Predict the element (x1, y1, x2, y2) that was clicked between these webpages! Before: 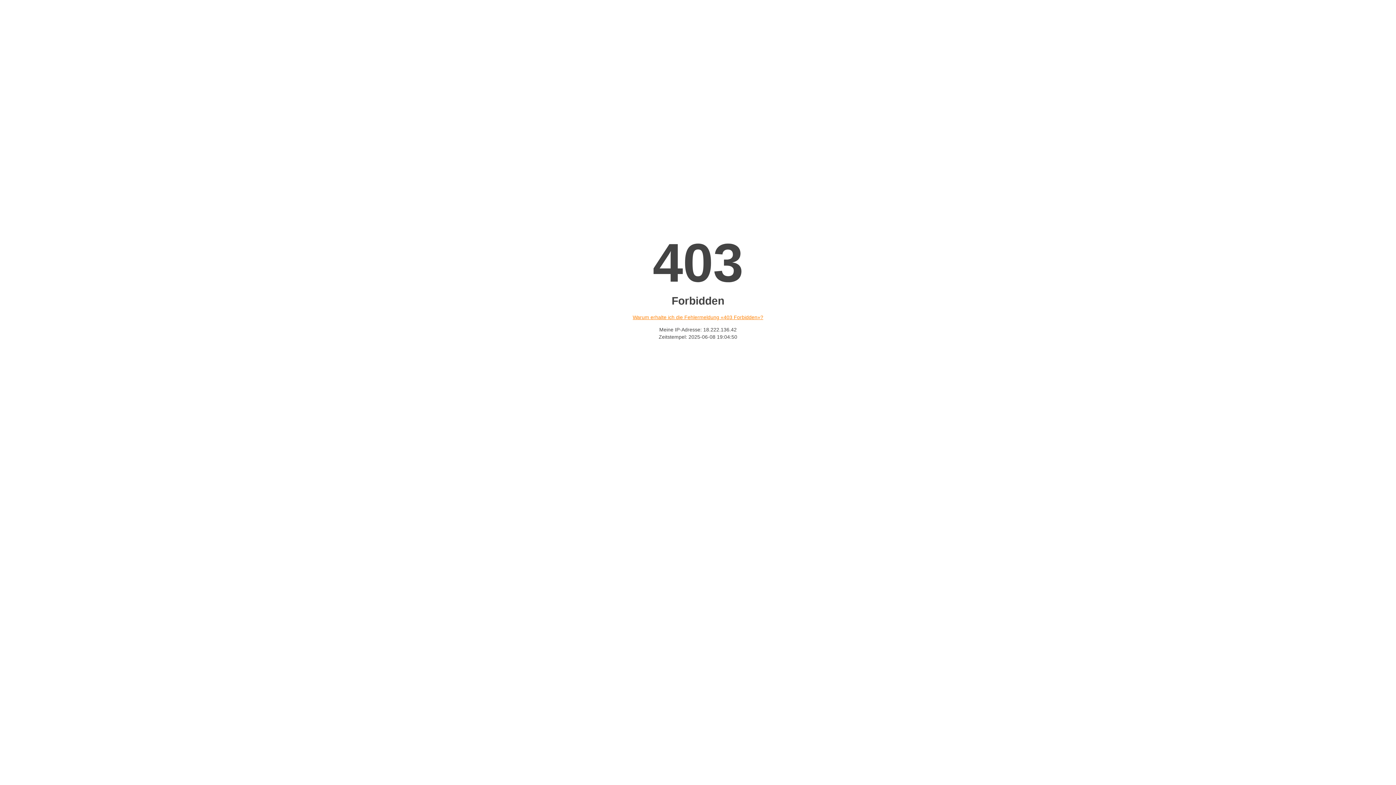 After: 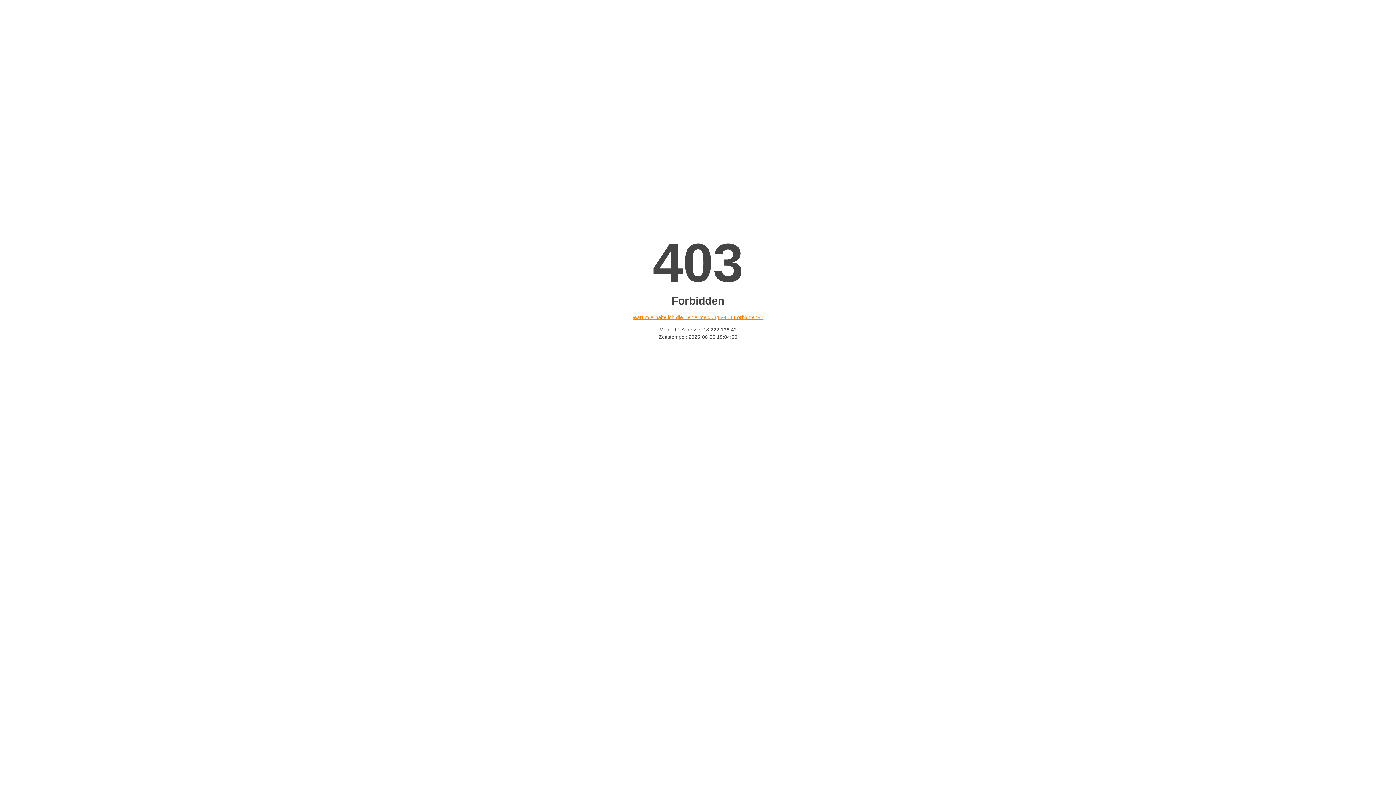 Action: bbox: (632, 314, 763, 320) label: Warum erhalte ich die Fehlermeldung «403 Forbidden»?